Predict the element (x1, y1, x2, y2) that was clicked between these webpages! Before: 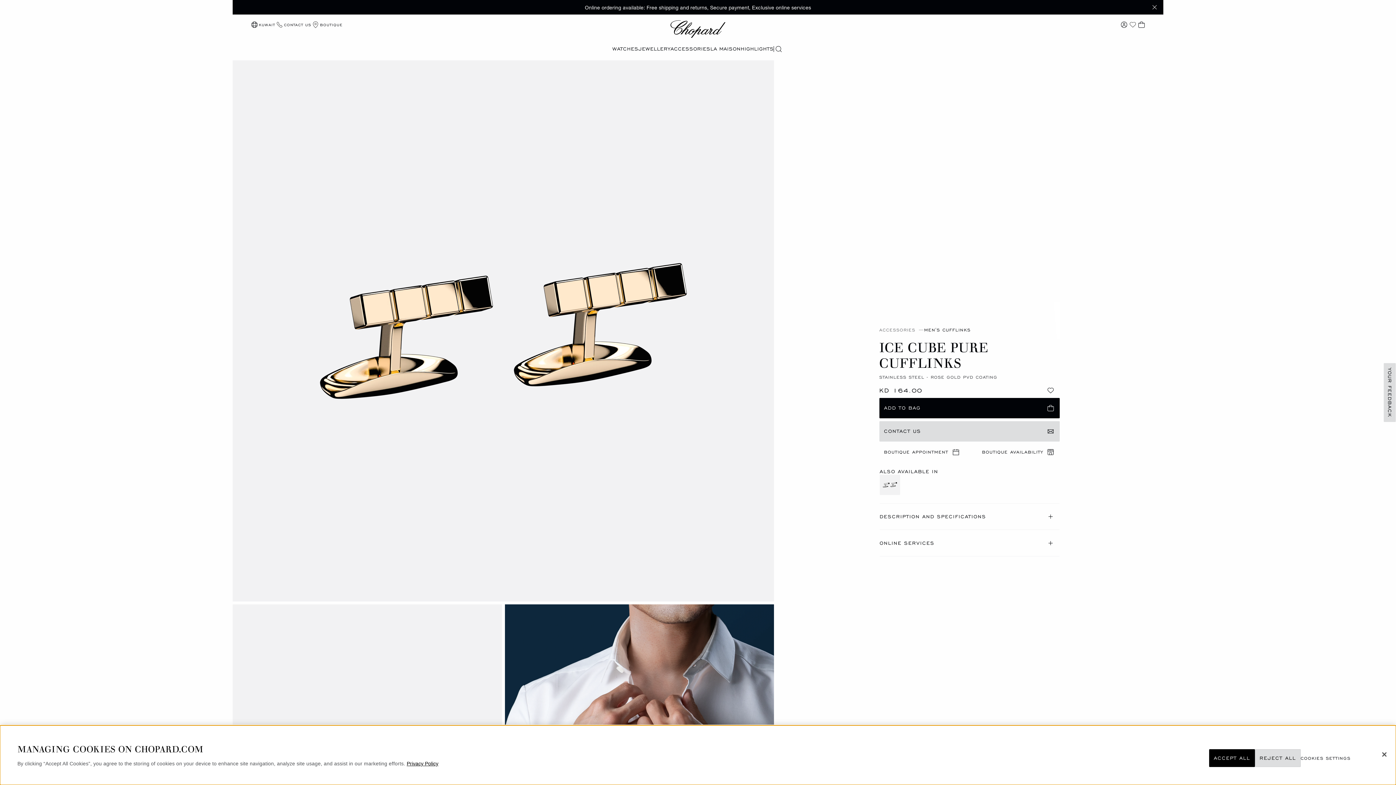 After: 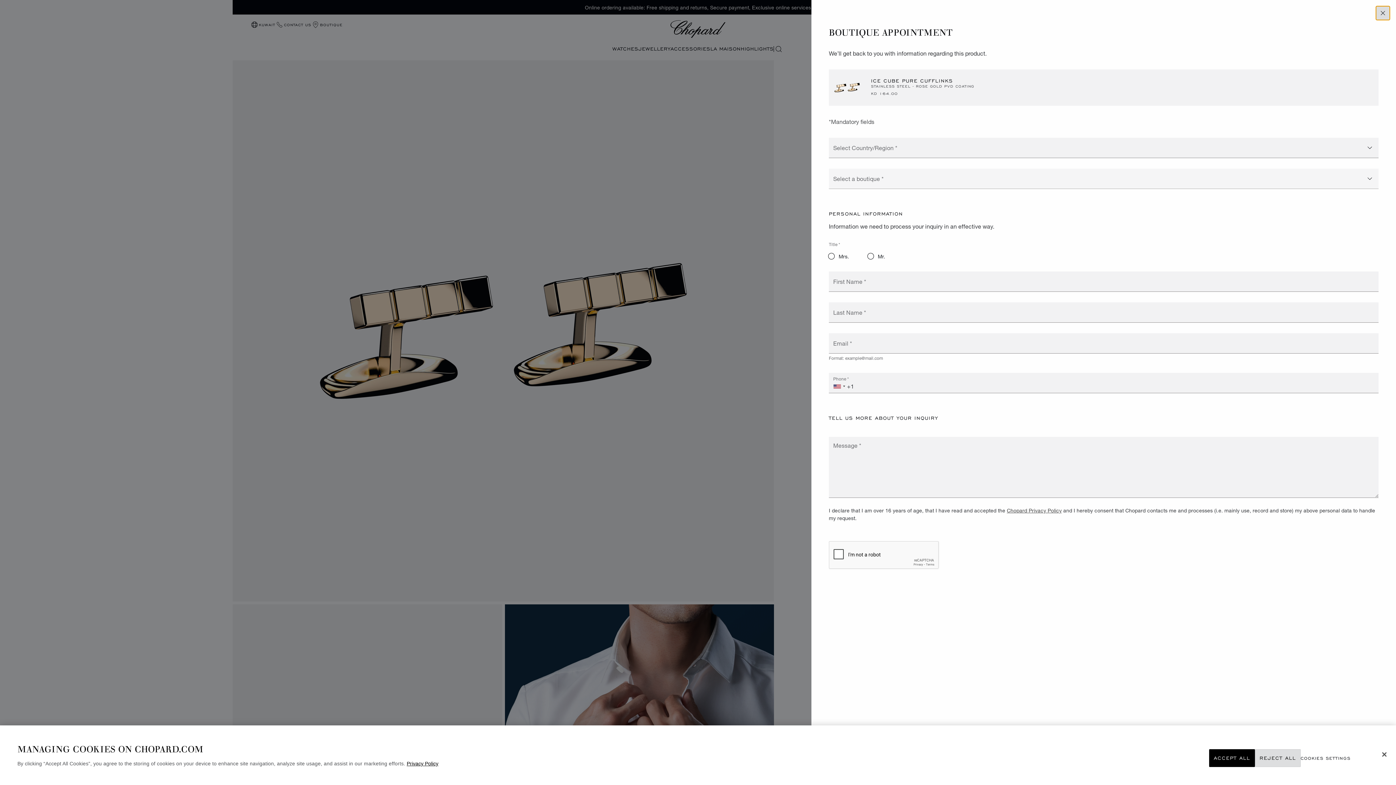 Action: label: BOUTIQUE APPOINTMENT bbox: (879, 447, 964, 456)